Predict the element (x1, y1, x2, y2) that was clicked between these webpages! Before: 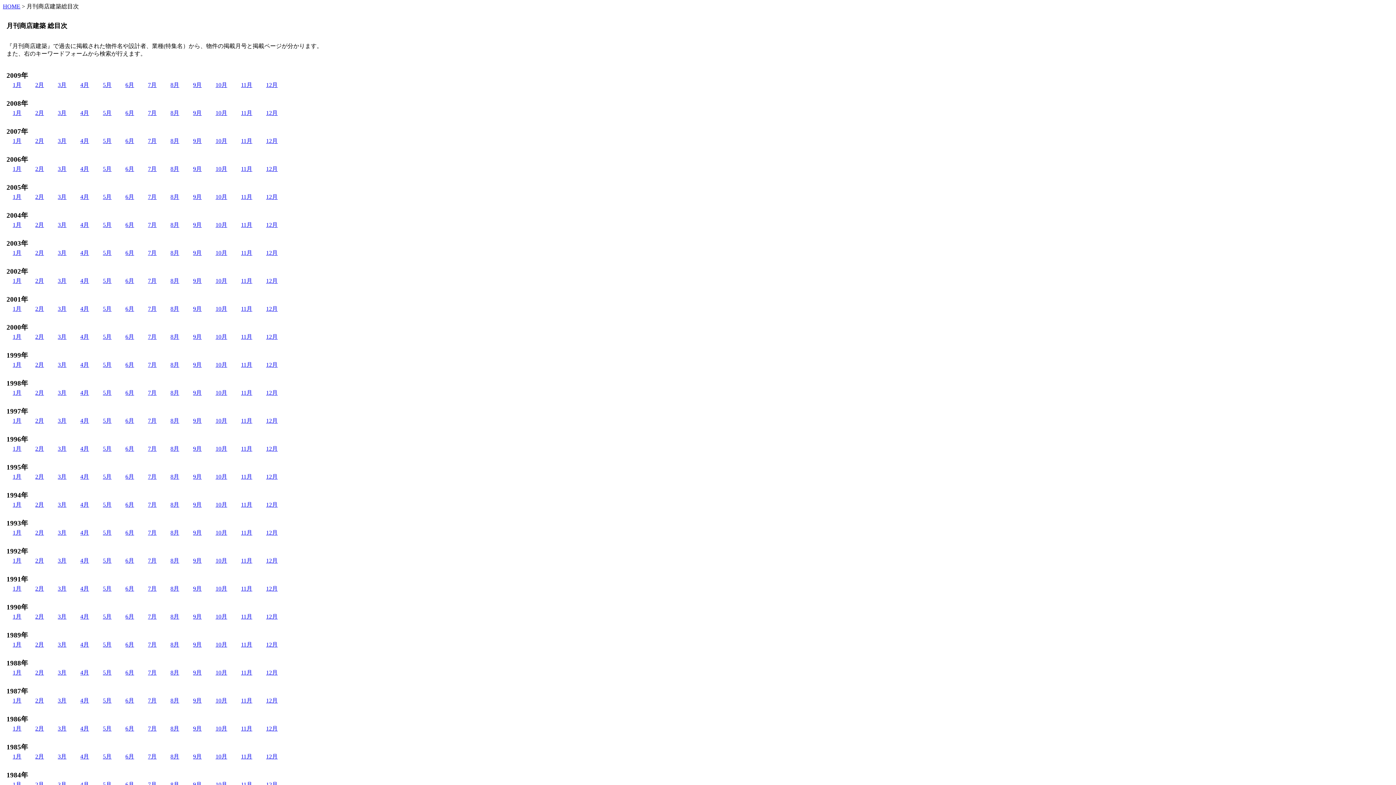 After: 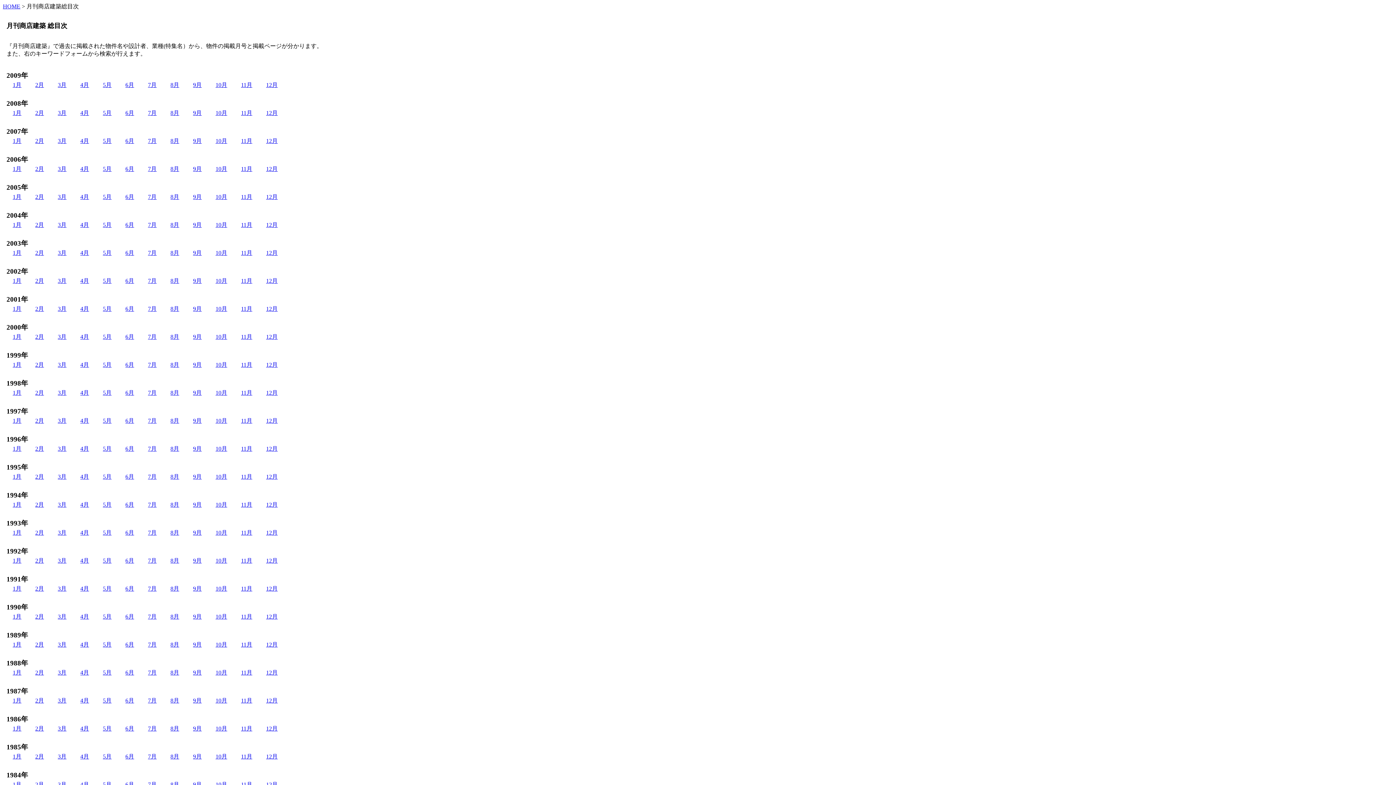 Action: bbox: (266, 165, 277, 172) label: 12月